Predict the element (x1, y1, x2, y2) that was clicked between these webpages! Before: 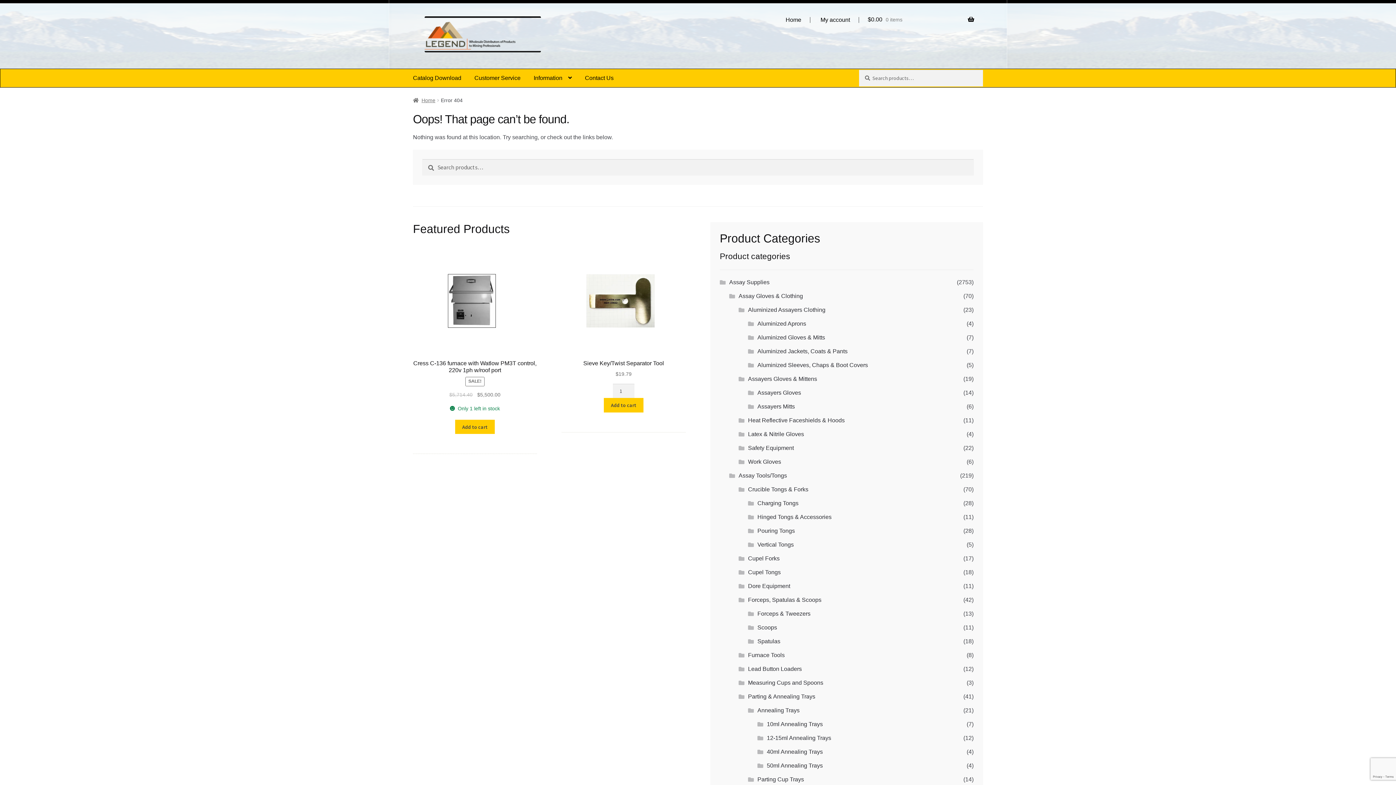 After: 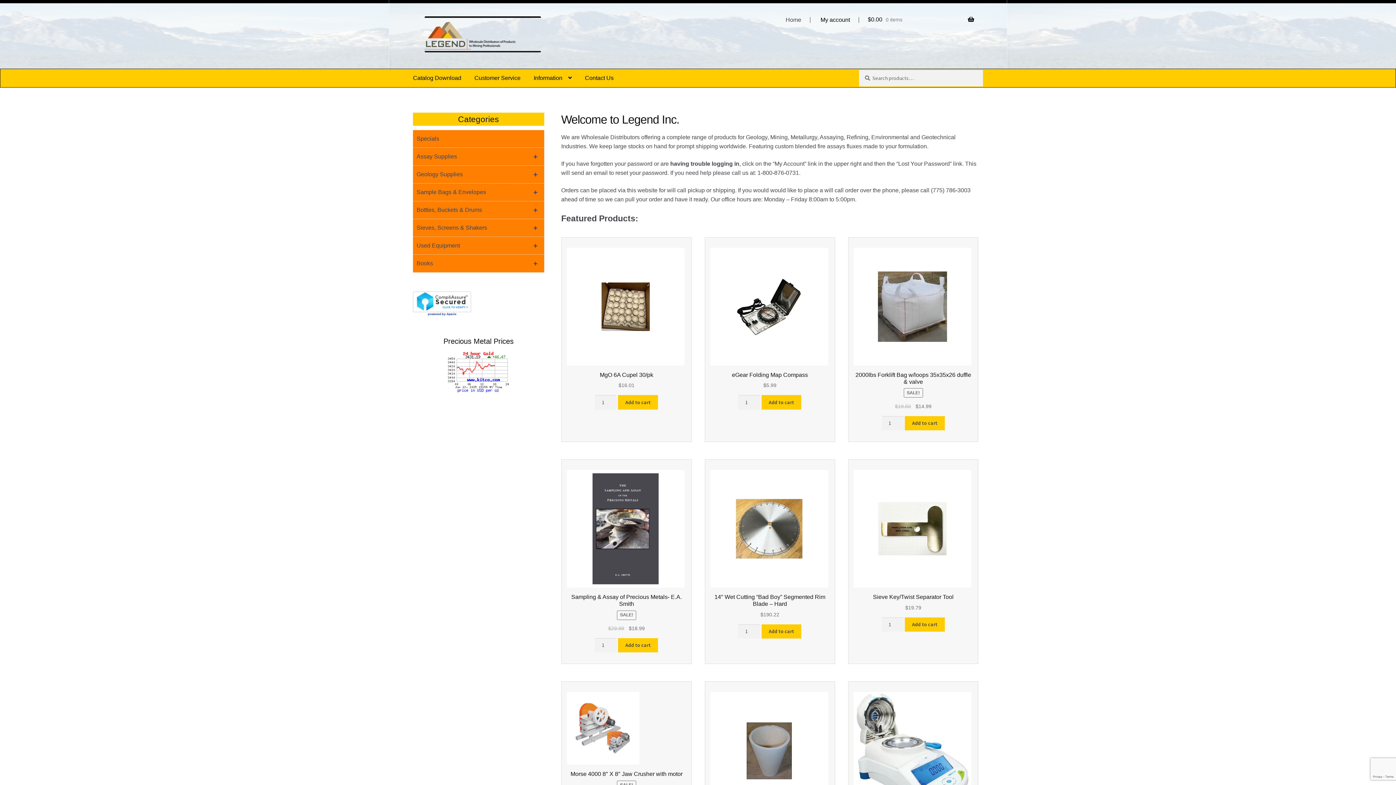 Action: label: Home bbox: (777, 17, 810, 22)